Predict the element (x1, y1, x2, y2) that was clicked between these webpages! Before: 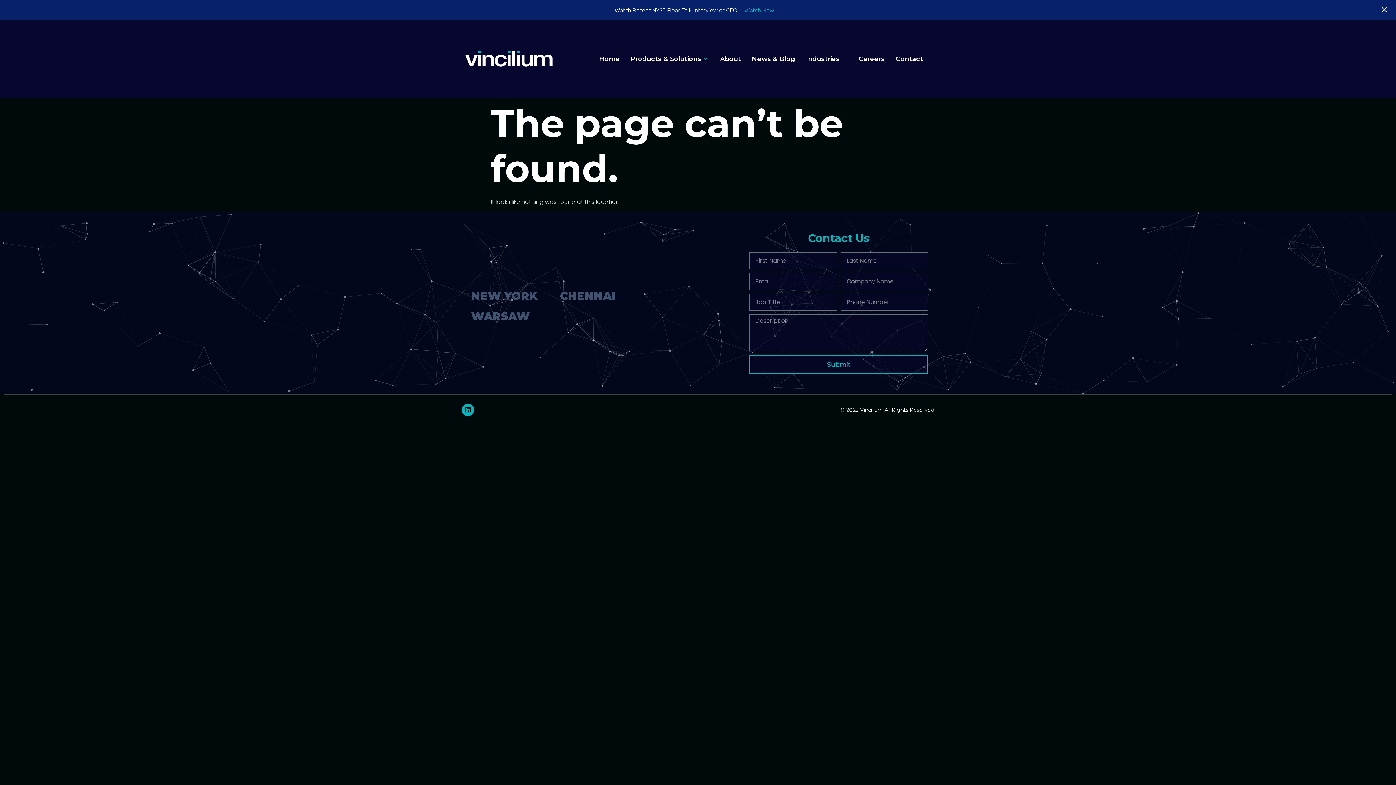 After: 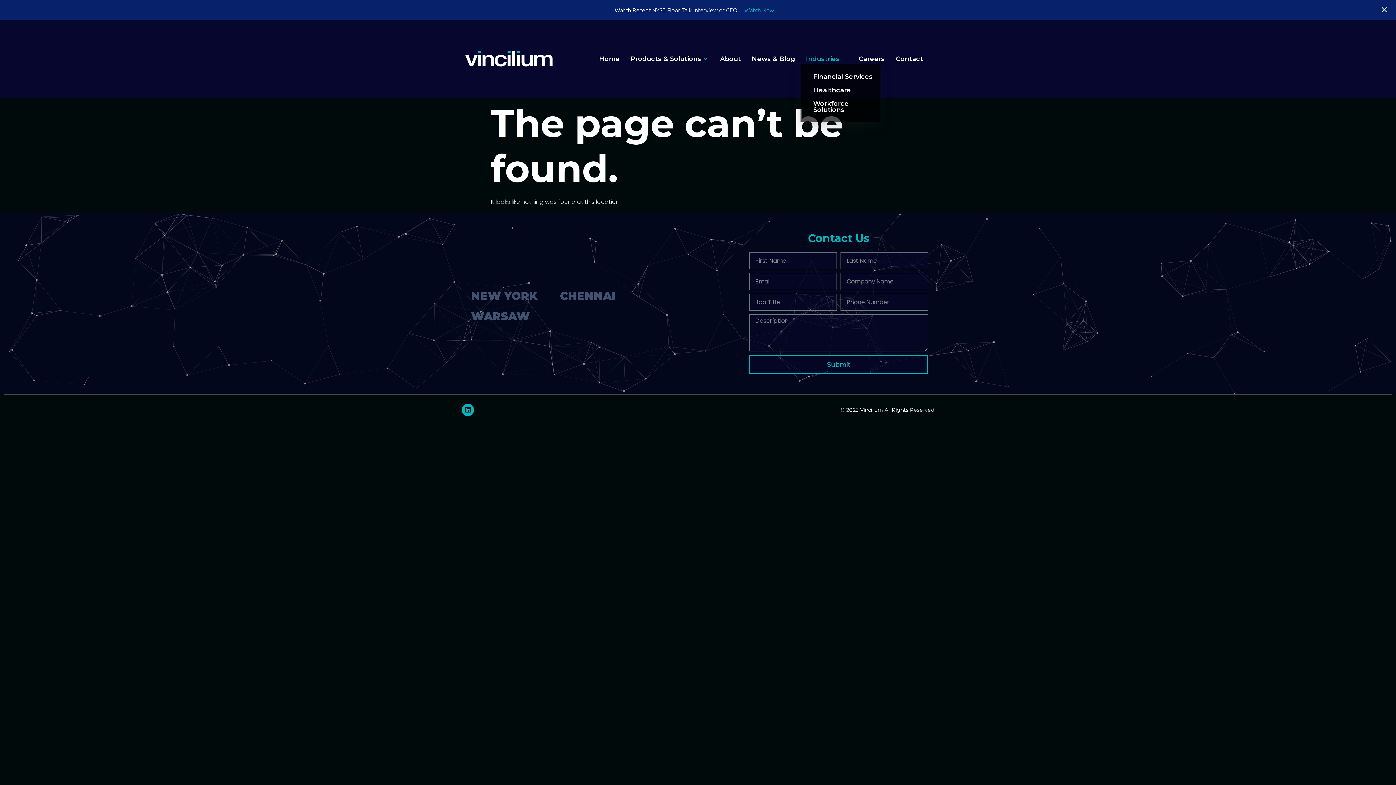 Action: bbox: (800, 53, 853, 64) label: Industries